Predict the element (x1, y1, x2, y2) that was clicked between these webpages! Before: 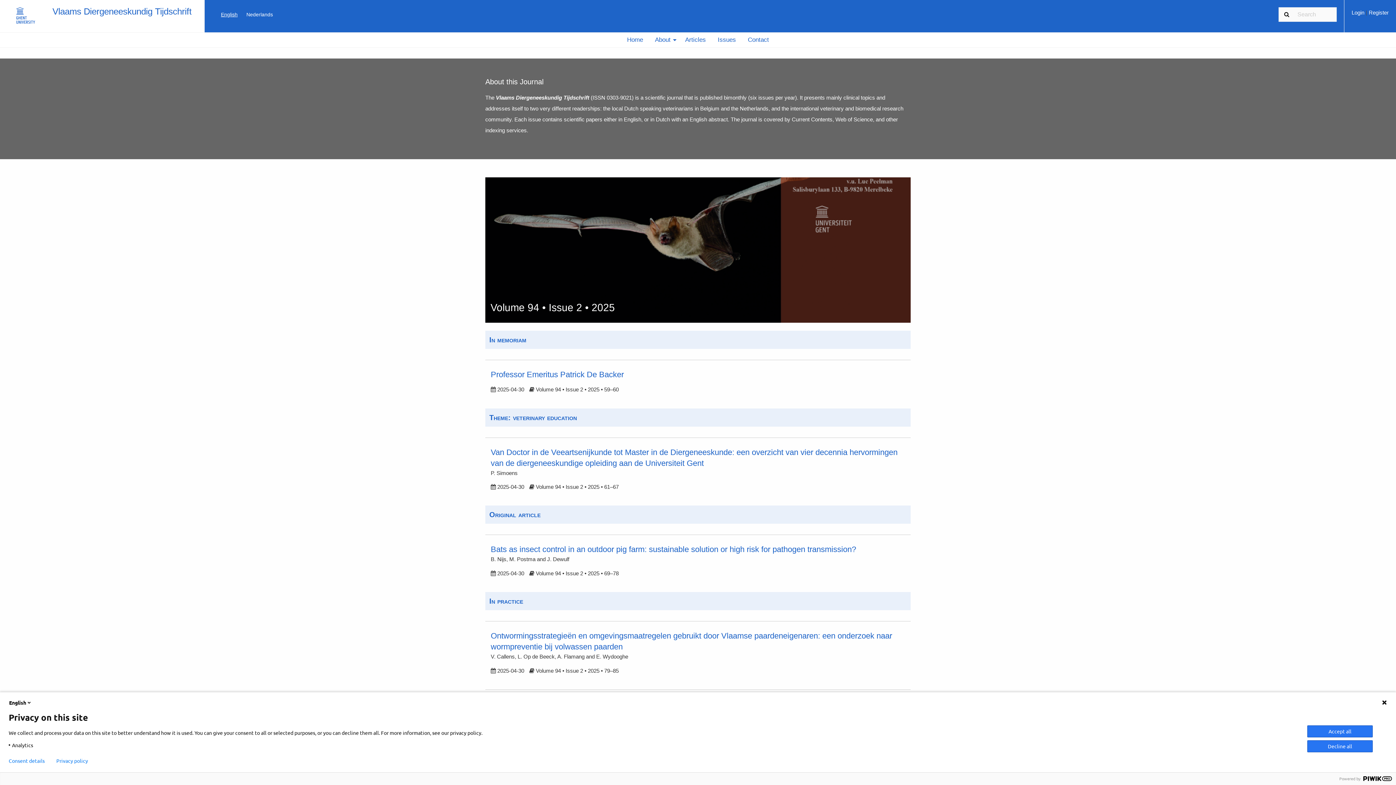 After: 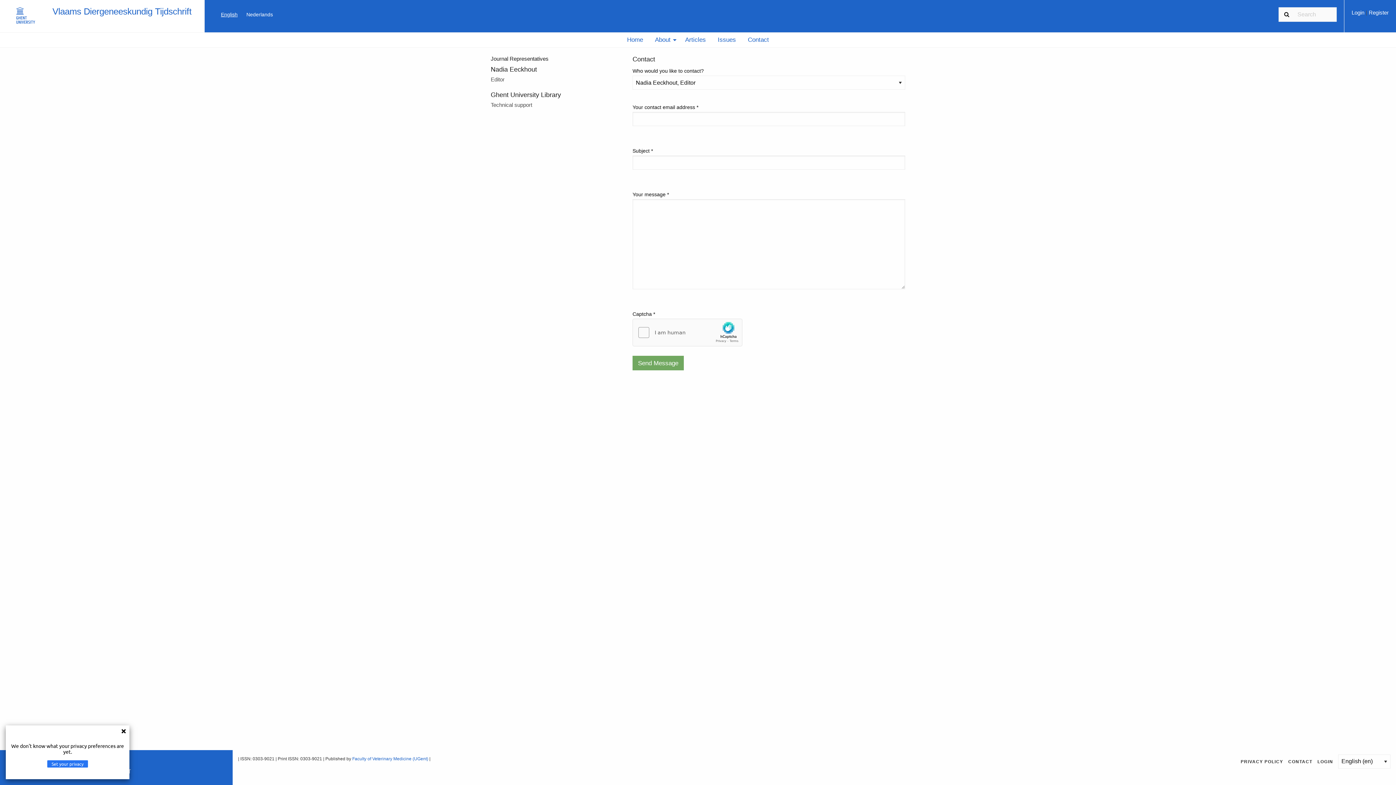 Action: bbox: (742, 32, 774, 47) label: Contact